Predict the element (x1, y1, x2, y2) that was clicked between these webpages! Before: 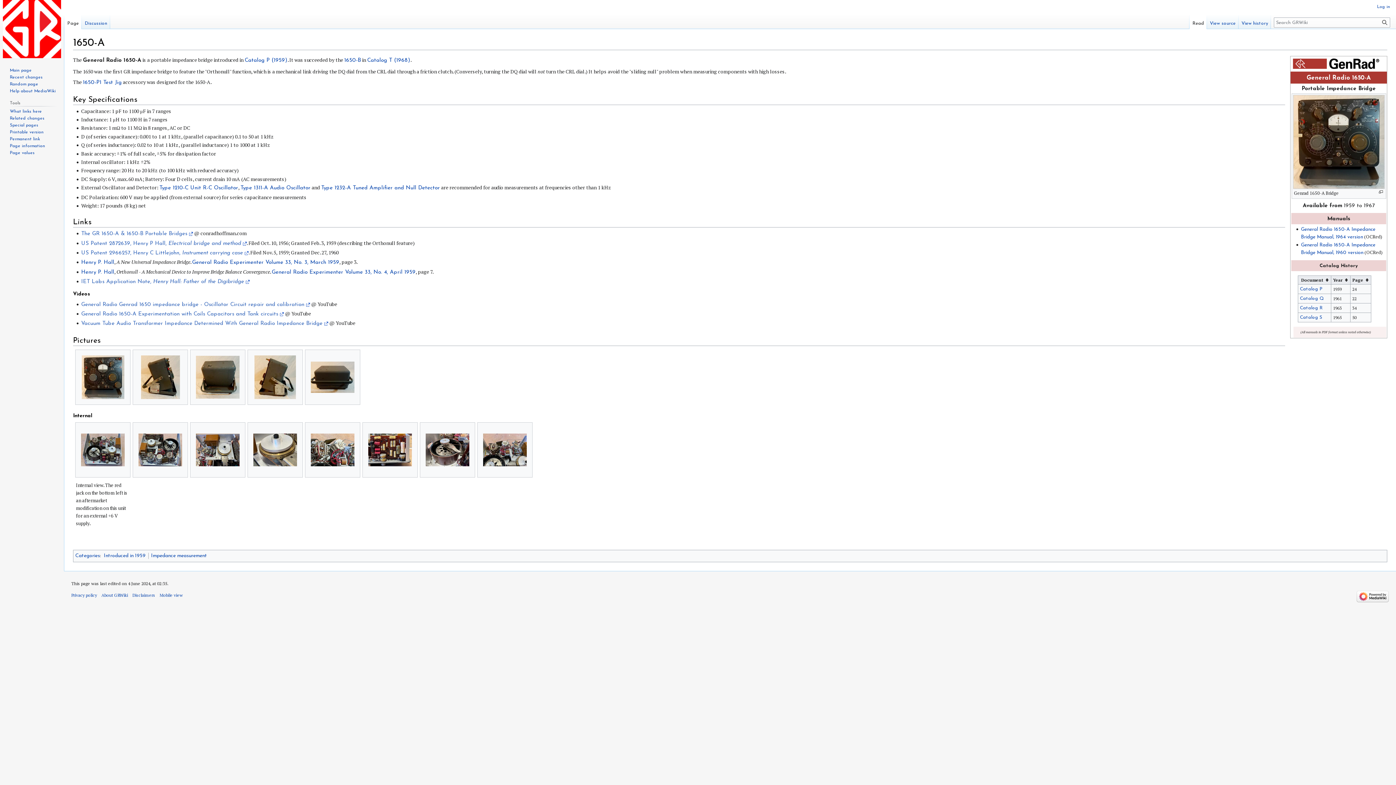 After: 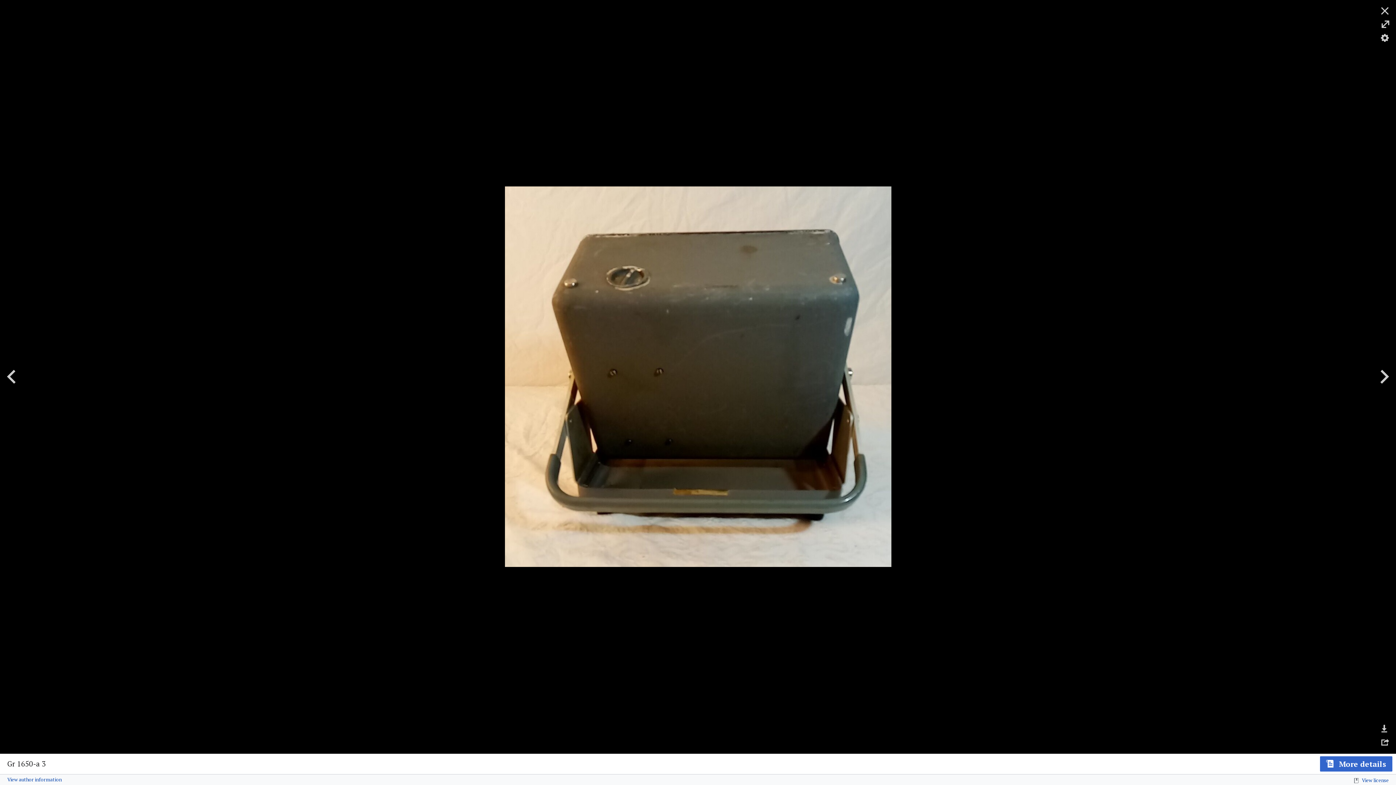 Action: bbox: (196, 355, 239, 398)